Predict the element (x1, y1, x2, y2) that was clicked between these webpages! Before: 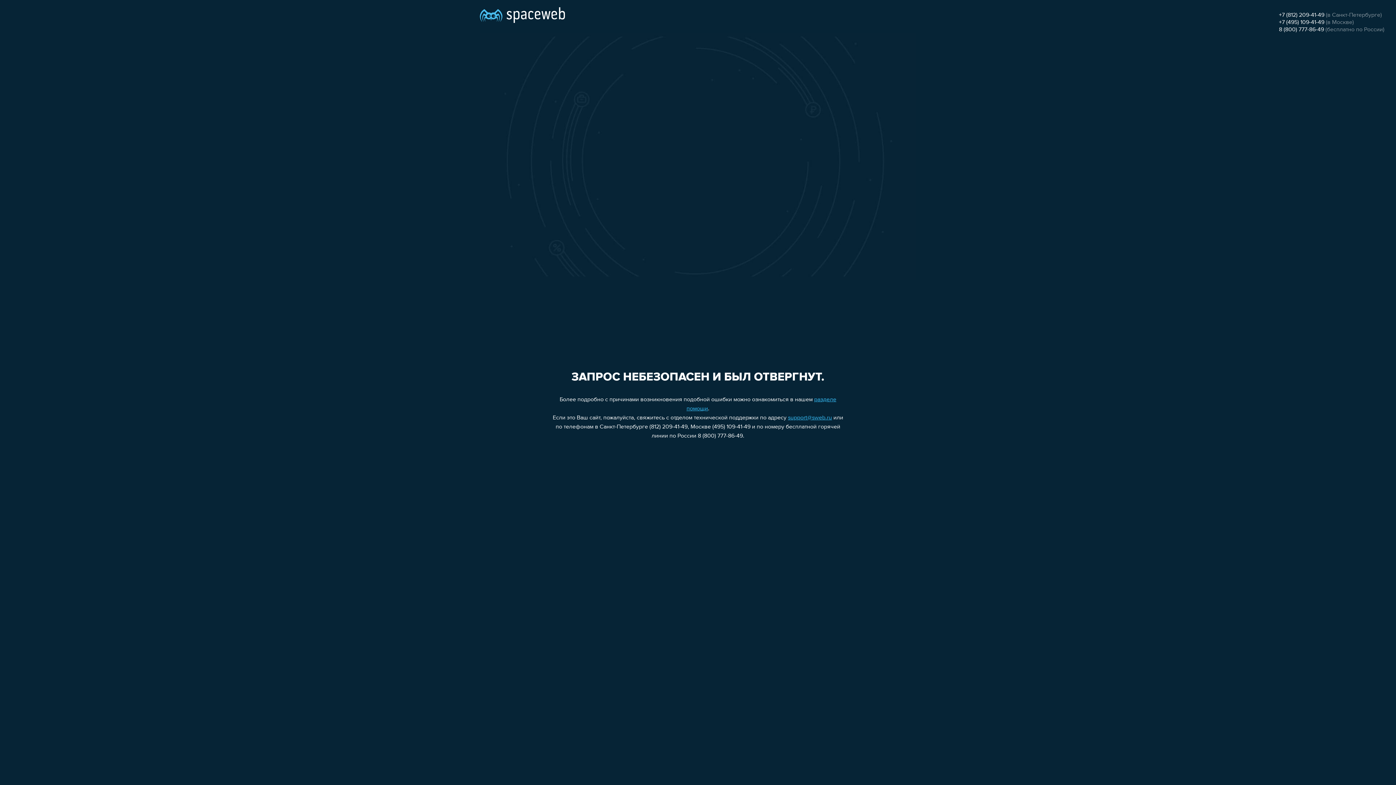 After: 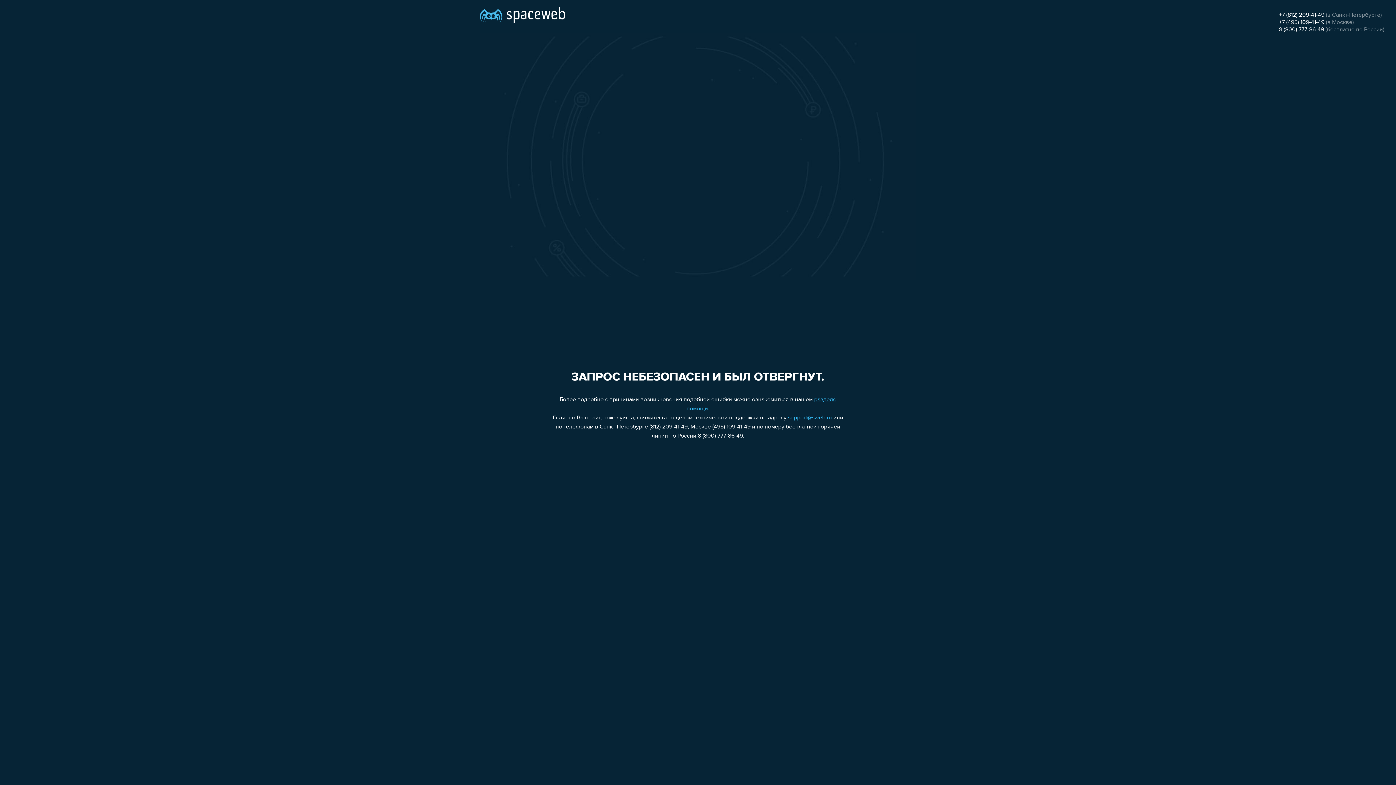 Action: bbox: (788, 415, 832, 421) label: support@sweb.ru